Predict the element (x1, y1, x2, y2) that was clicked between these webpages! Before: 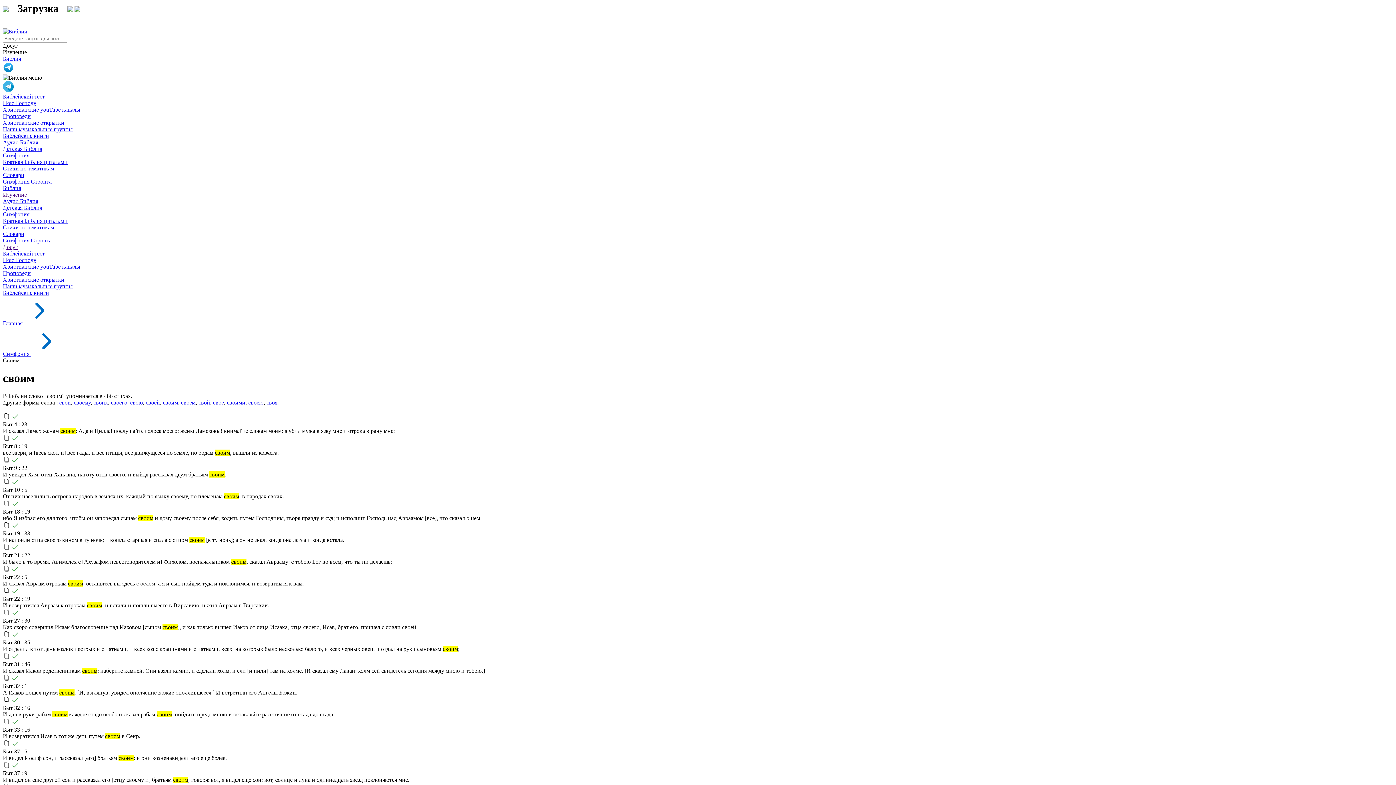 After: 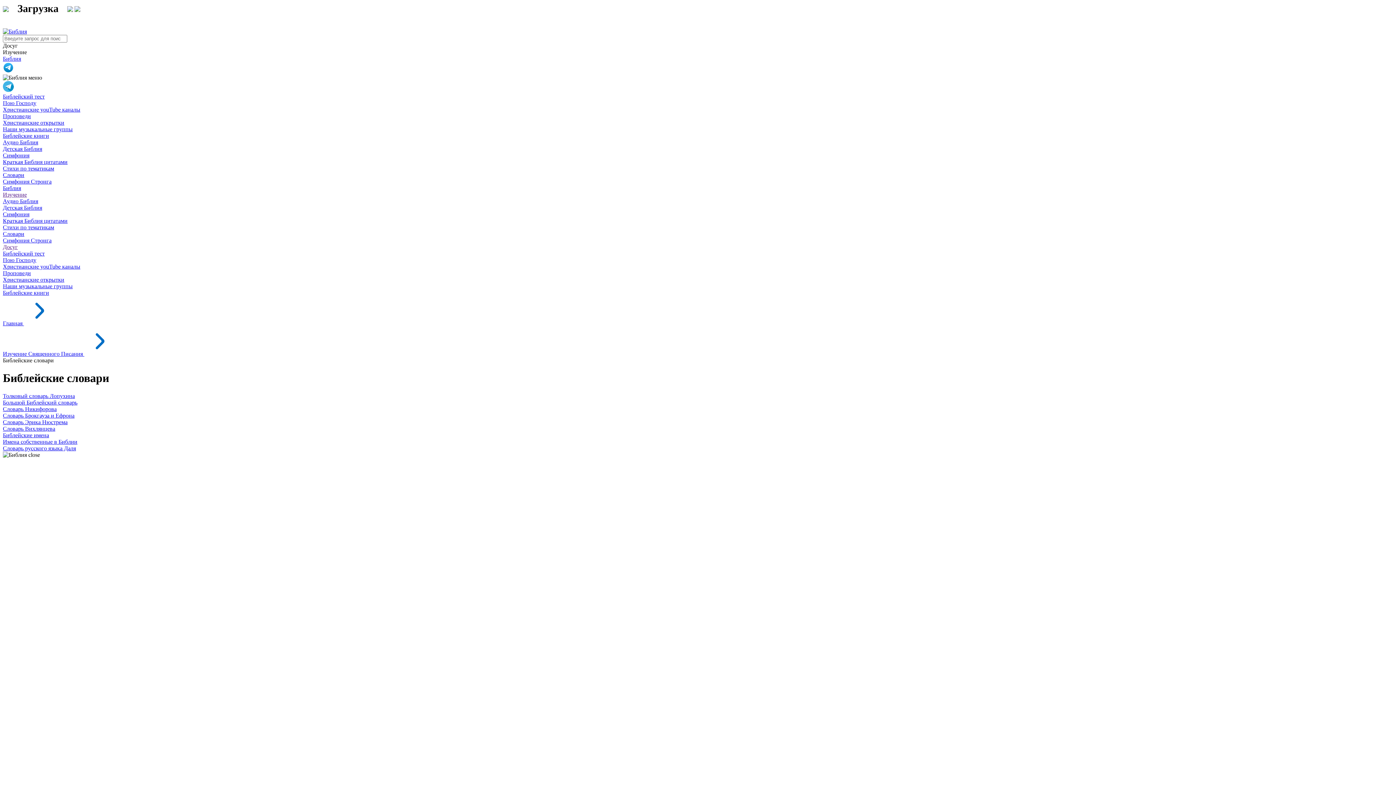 Action: label: Словари bbox: (2, 172, 24, 178)